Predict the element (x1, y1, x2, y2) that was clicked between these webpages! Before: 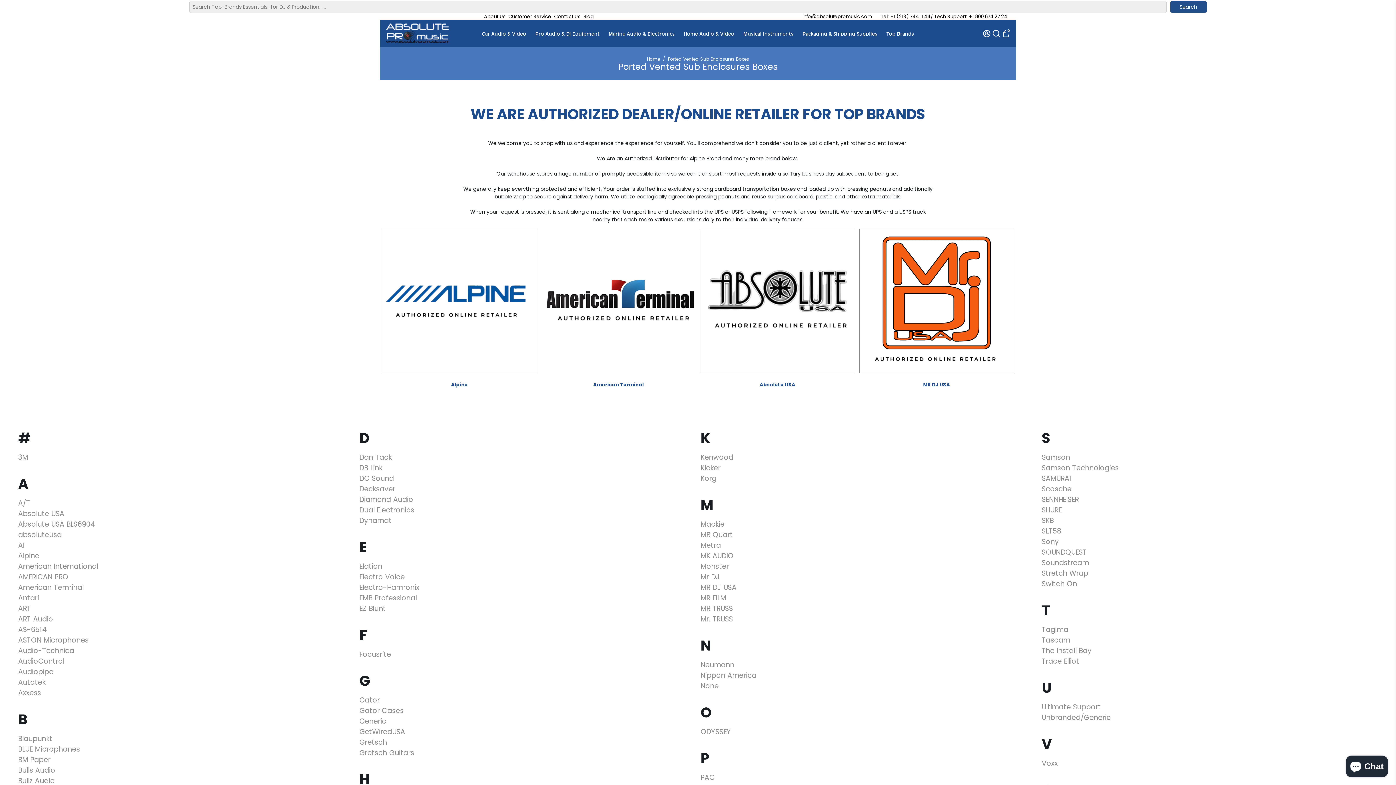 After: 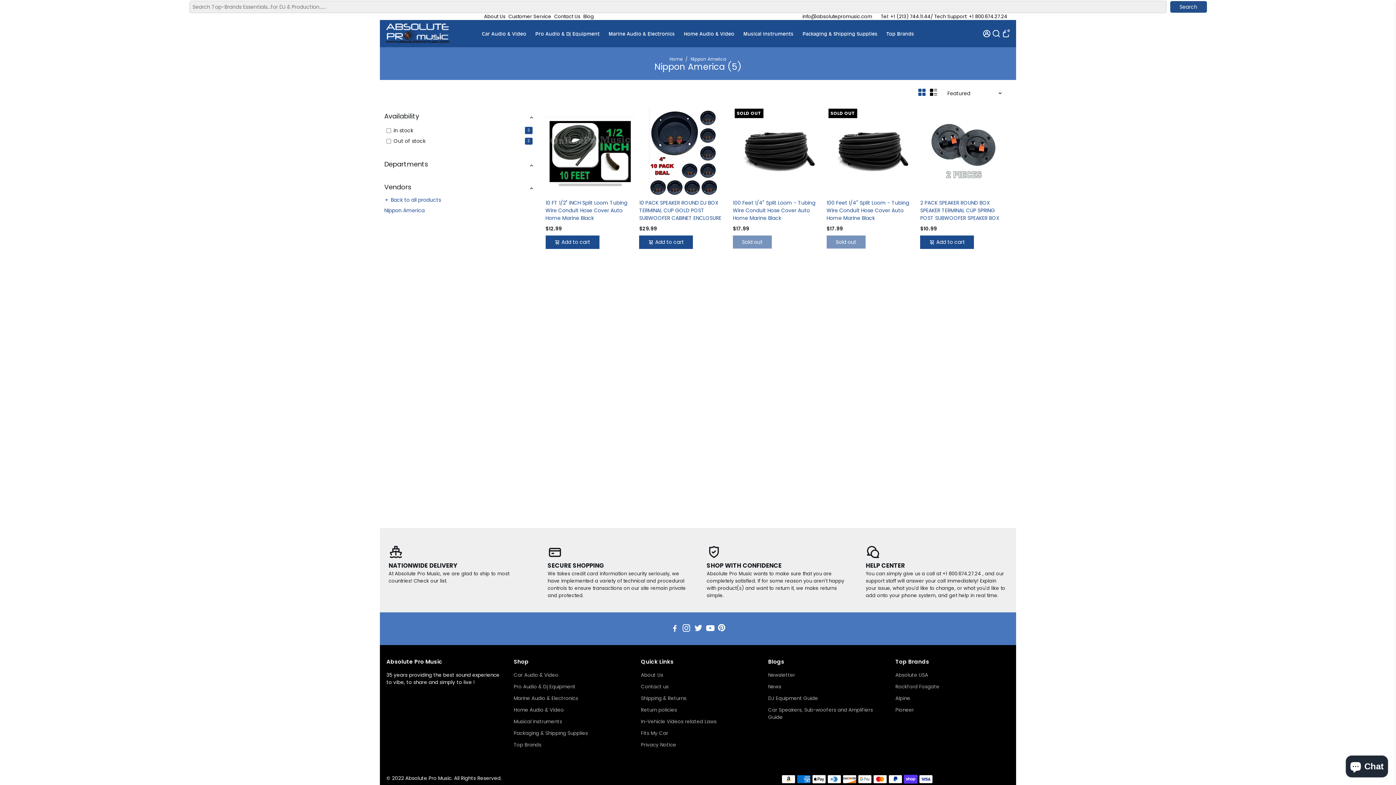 Action: bbox: (700, 670, 756, 680) label: Nippon America